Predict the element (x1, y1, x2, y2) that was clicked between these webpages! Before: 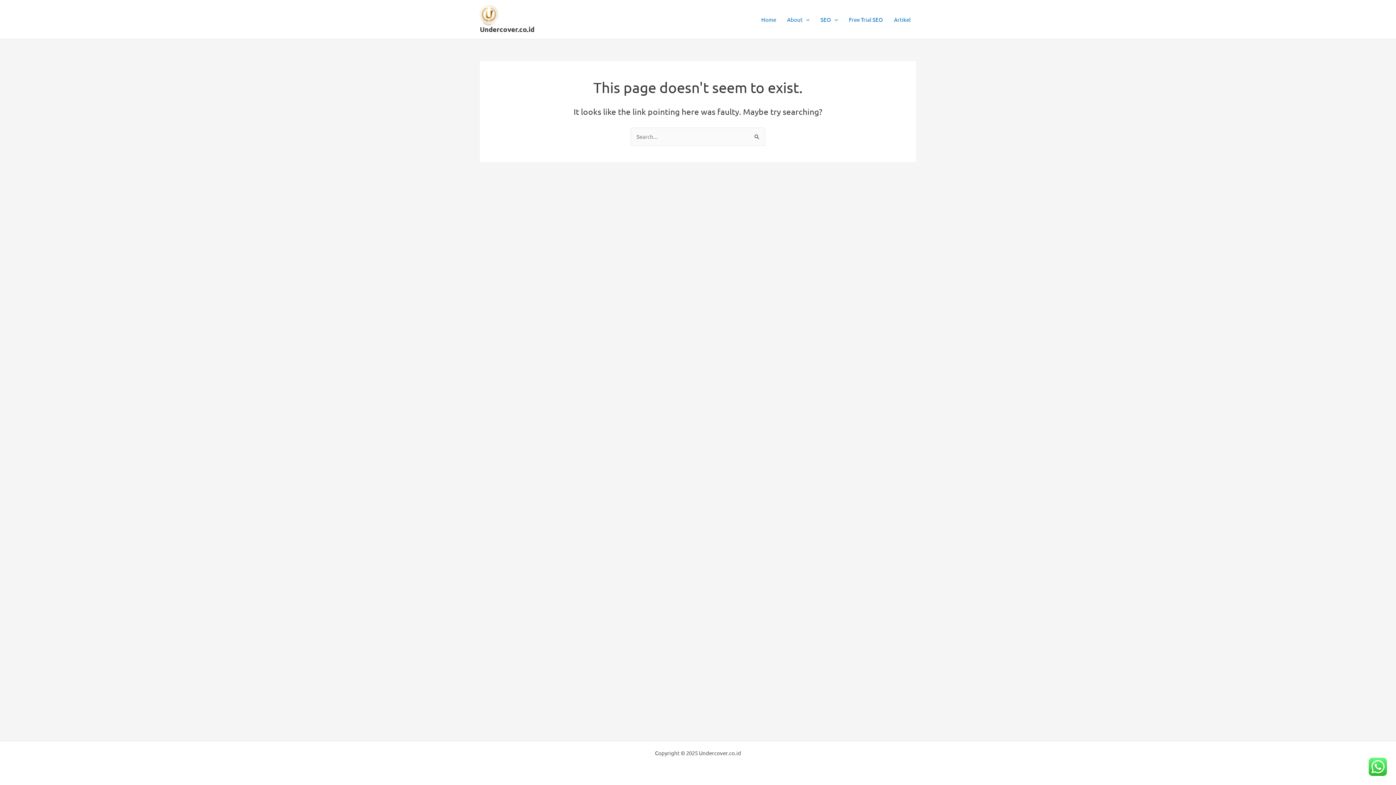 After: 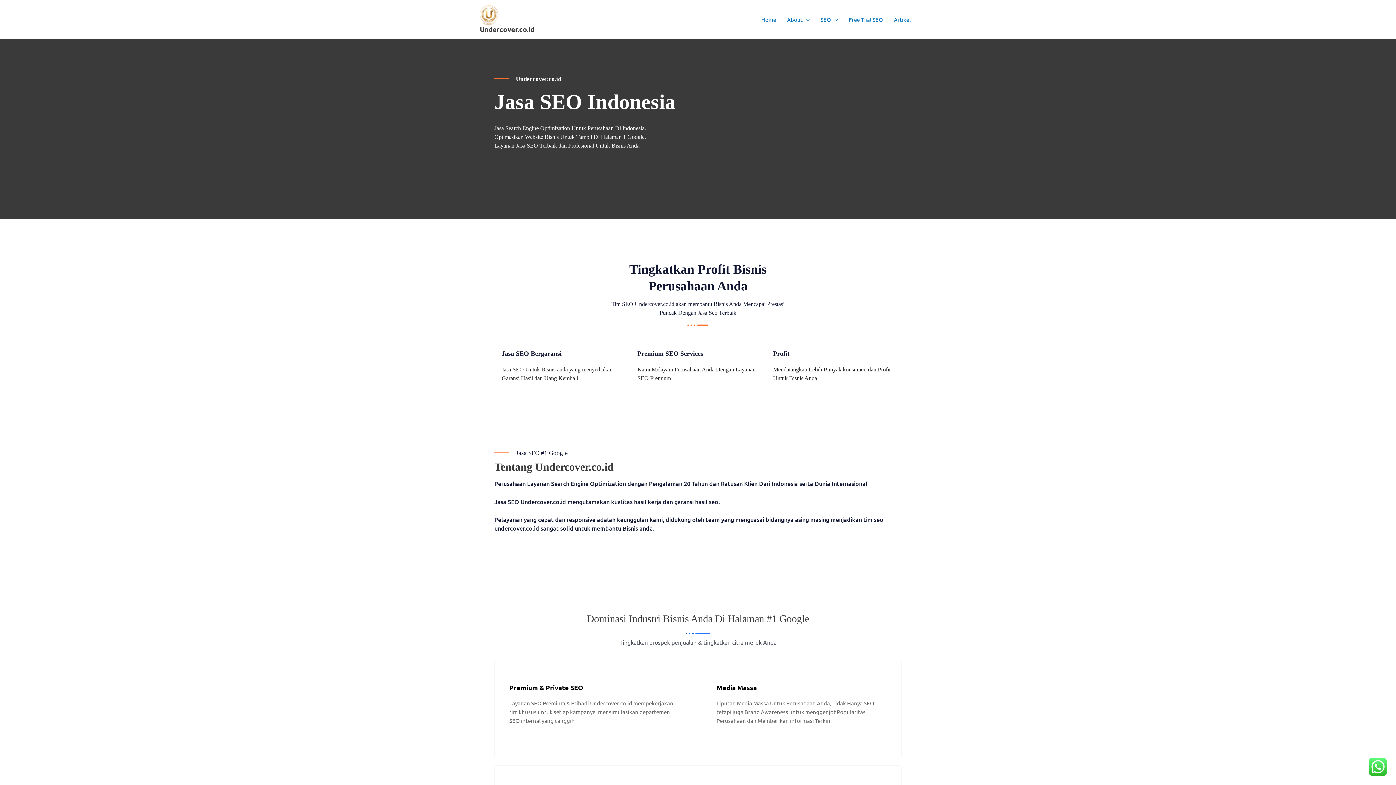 Action: label: Undercover.co.id bbox: (480, 24, 534, 33)